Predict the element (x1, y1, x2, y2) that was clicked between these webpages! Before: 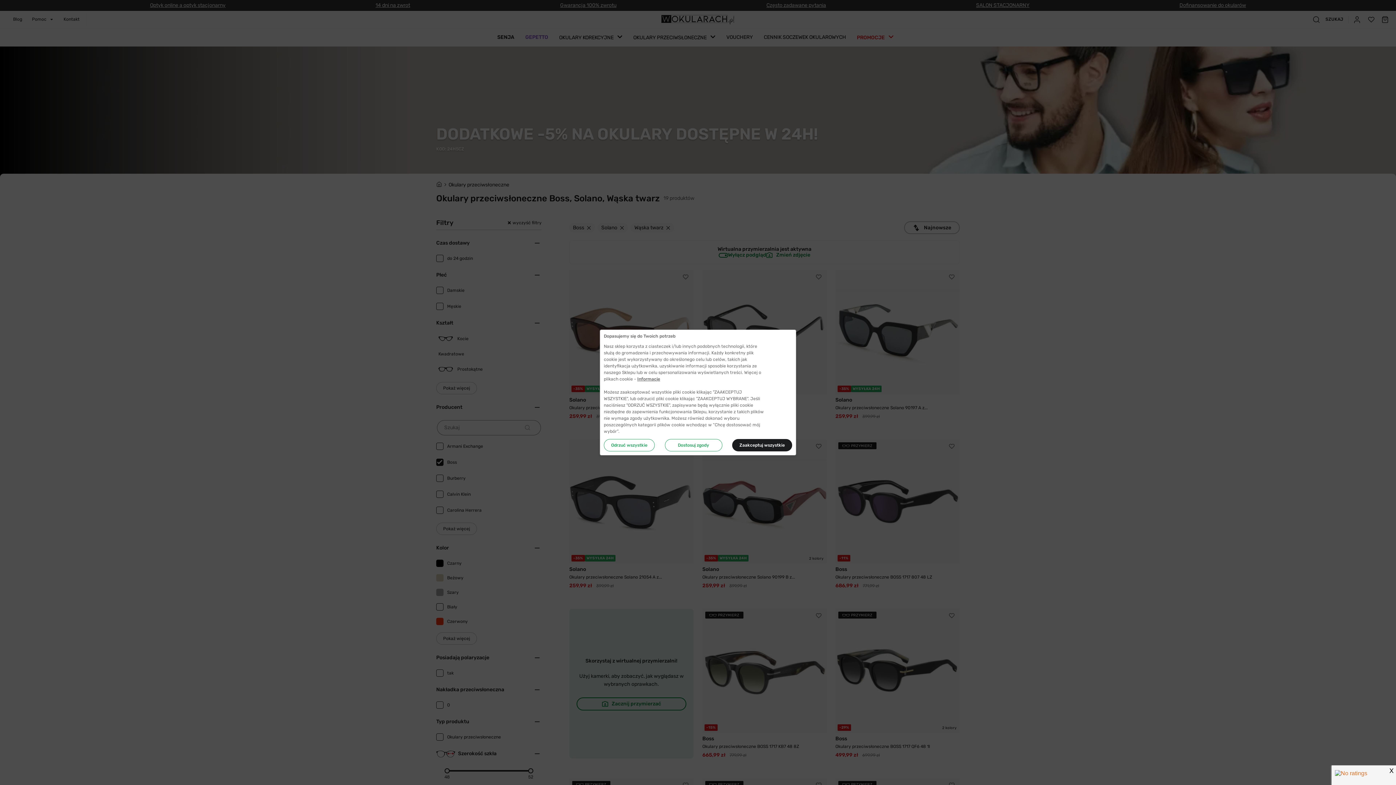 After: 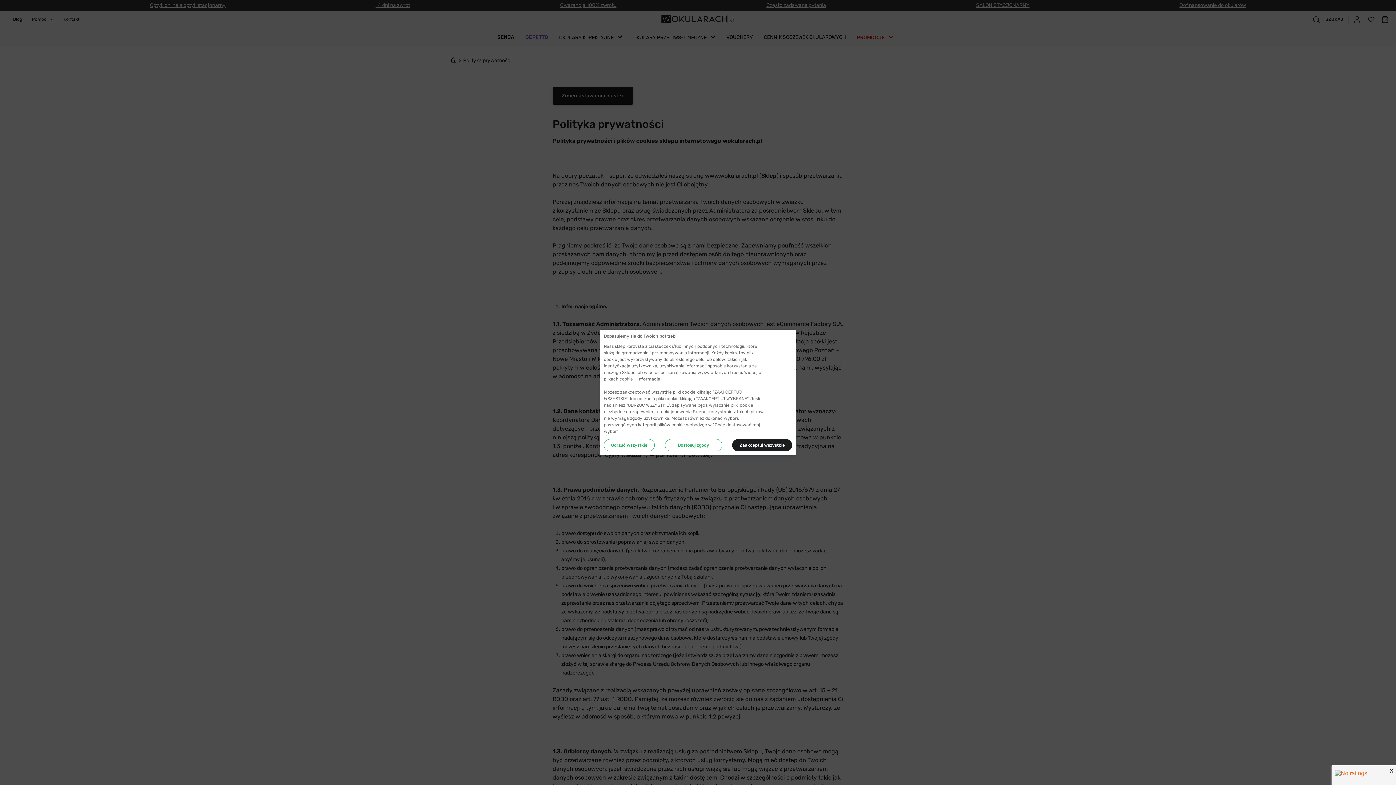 Action: label: Informacje bbox: (637, 376, 660, 382)